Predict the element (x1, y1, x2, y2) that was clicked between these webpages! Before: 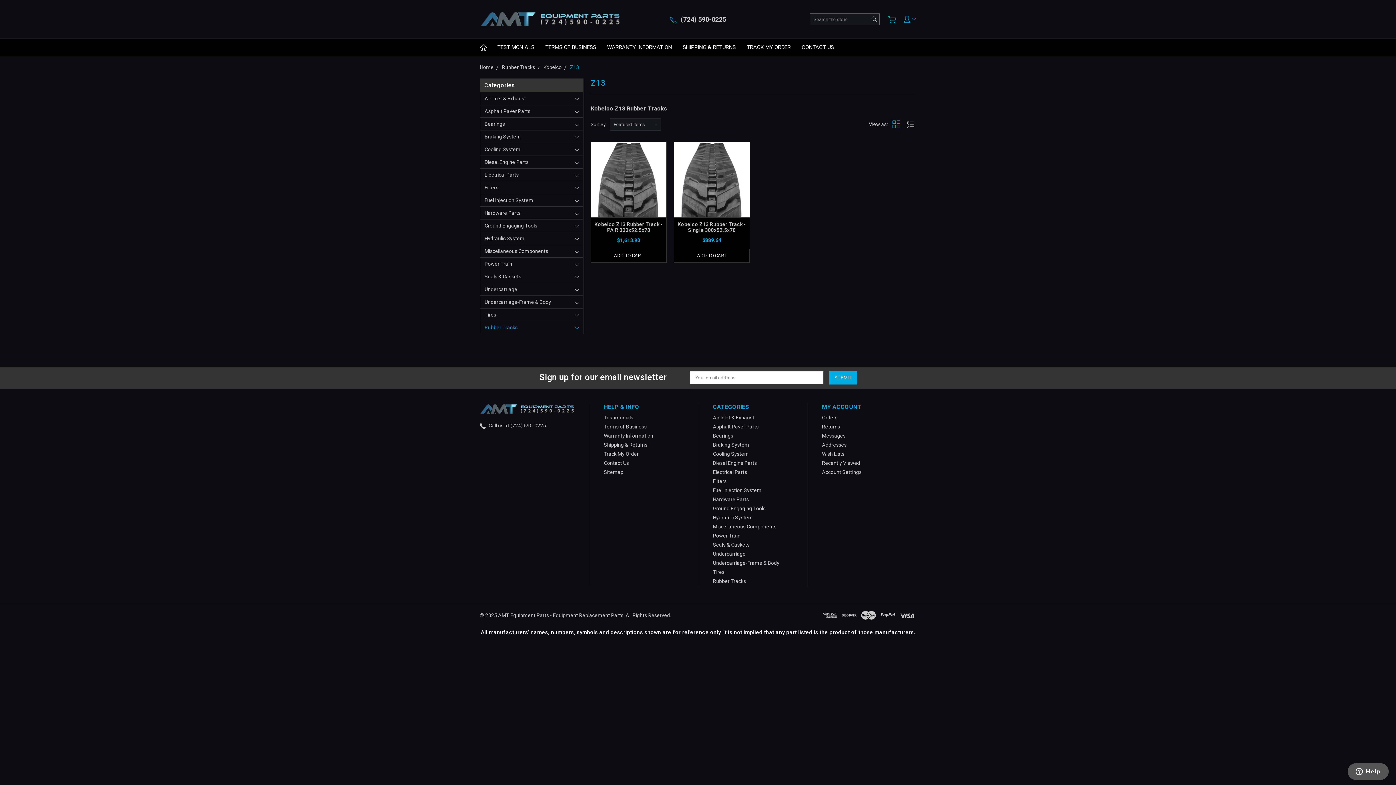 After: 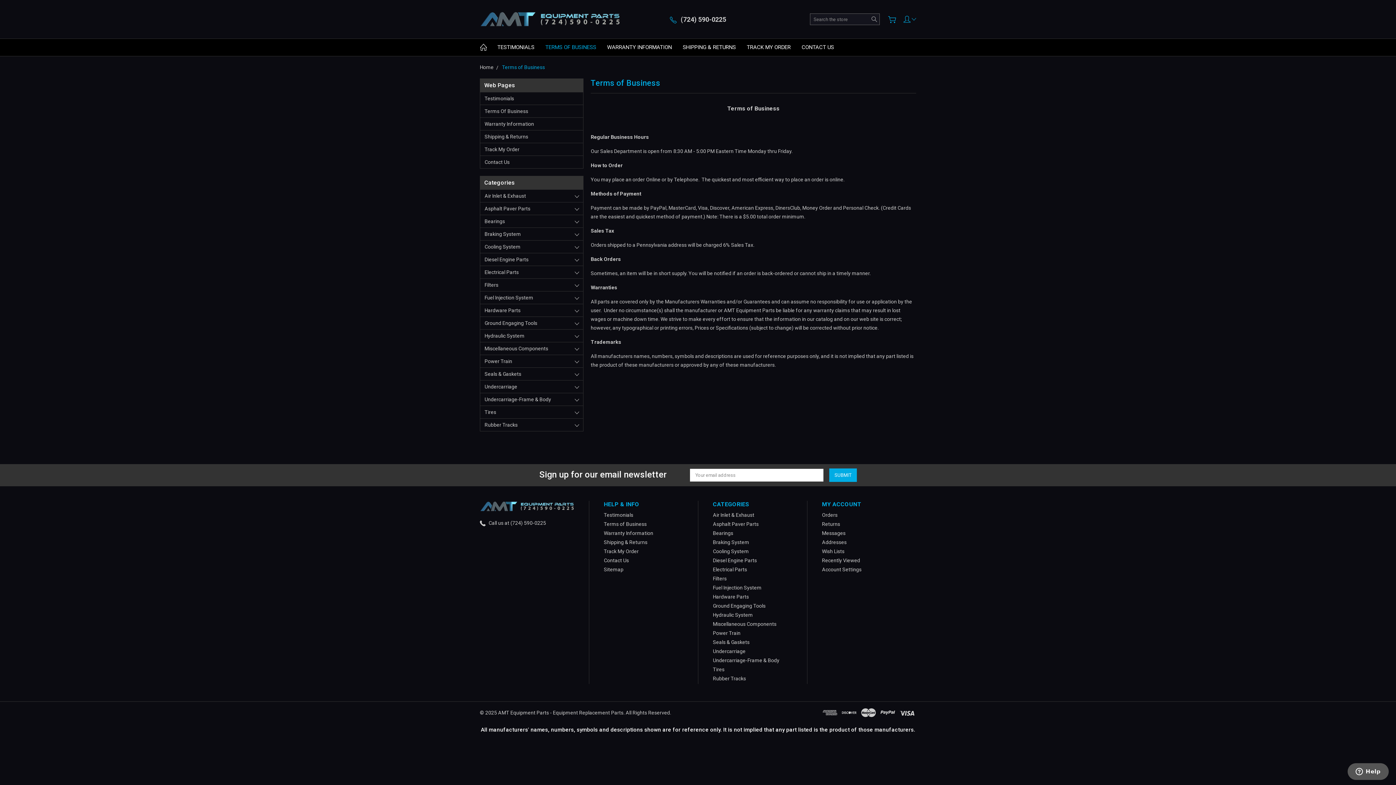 Action: bbox: (540, 38, 601, 56) label: TERMS OF BUSINESS